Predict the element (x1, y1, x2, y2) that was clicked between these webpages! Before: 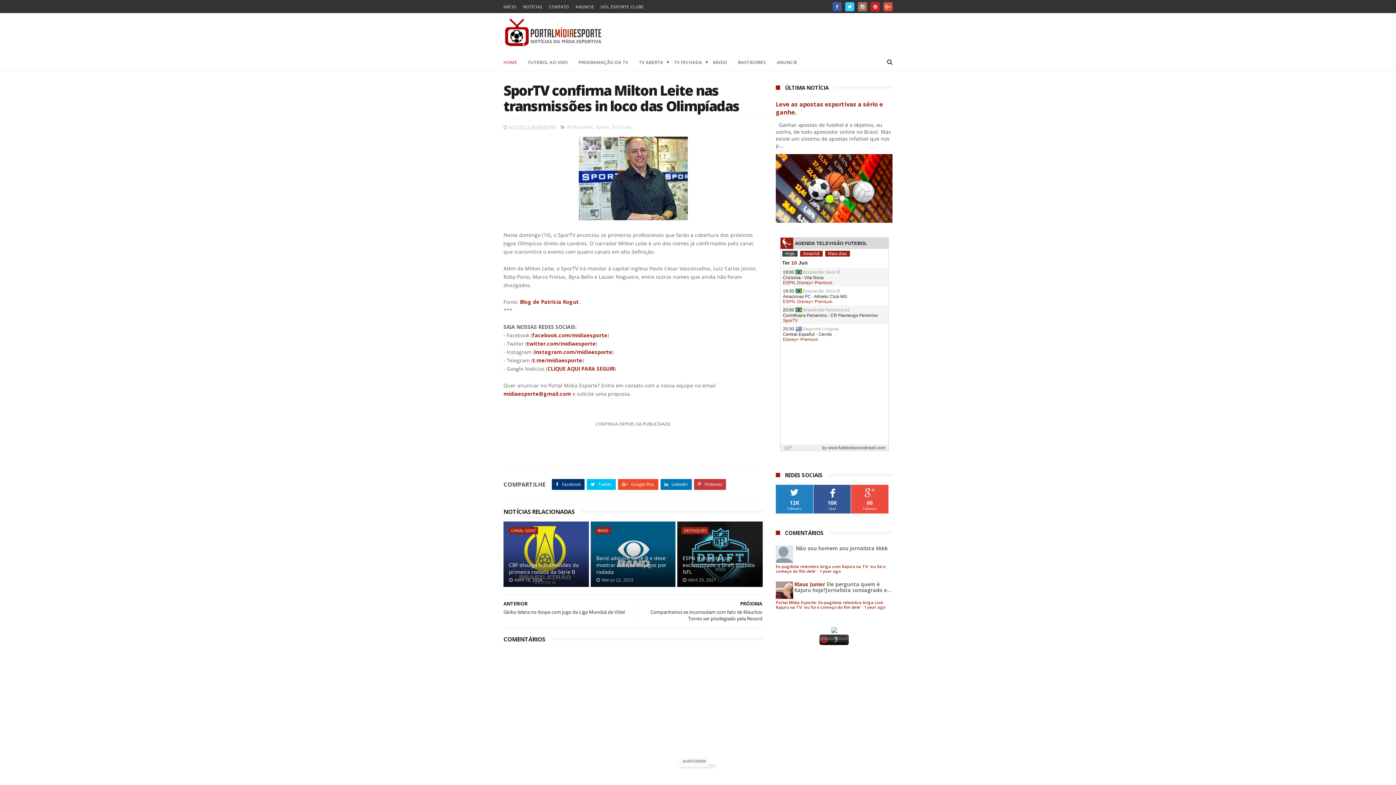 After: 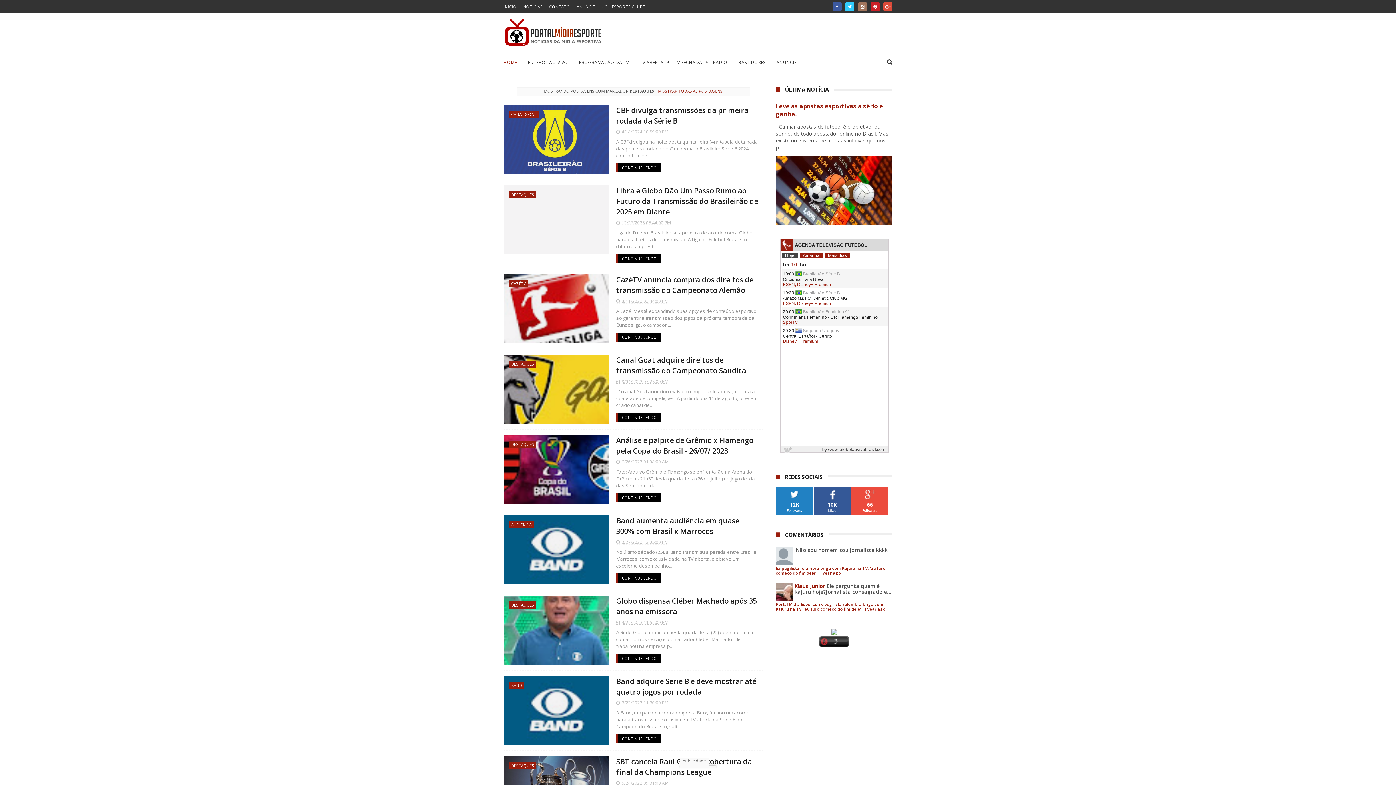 Action: bbox: (681, 527, 708, 534) label: DESTAQUES